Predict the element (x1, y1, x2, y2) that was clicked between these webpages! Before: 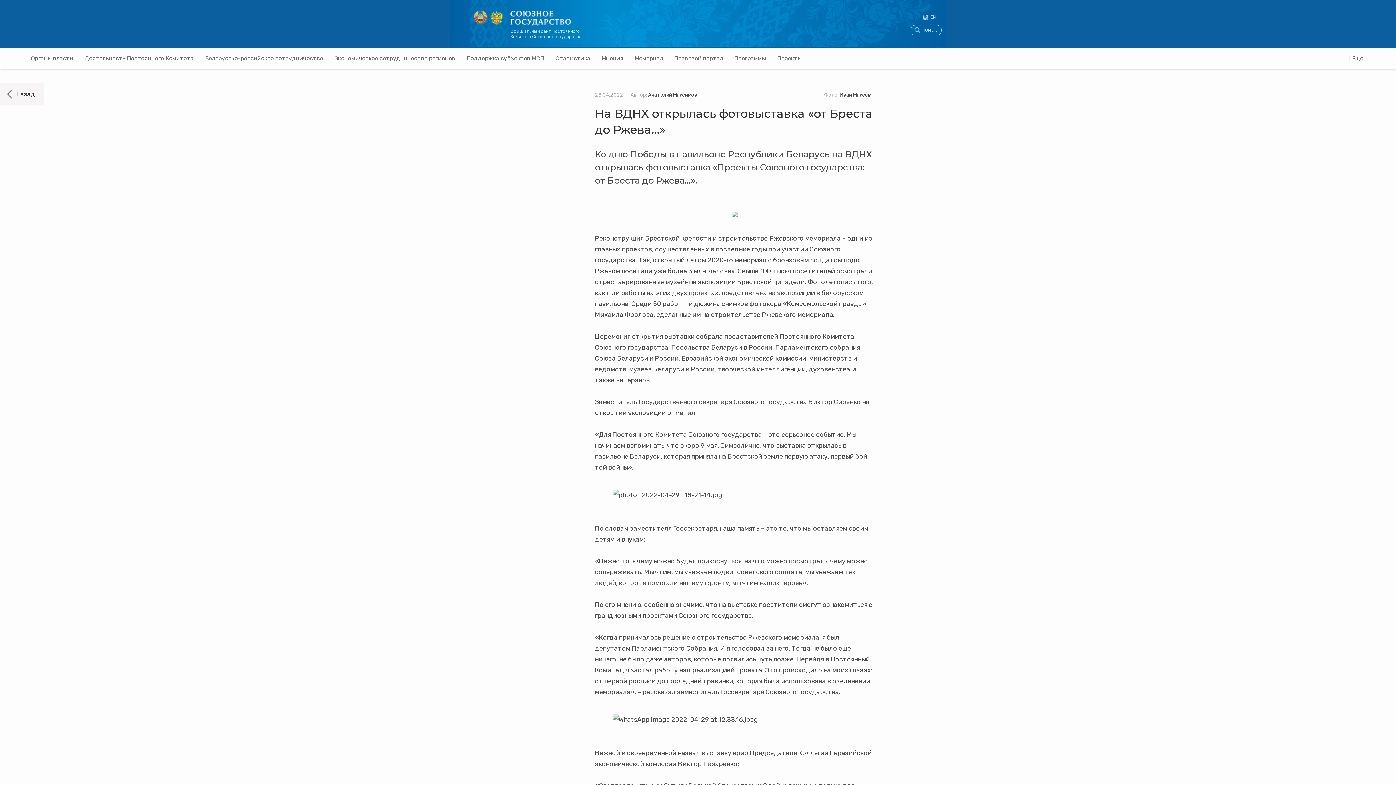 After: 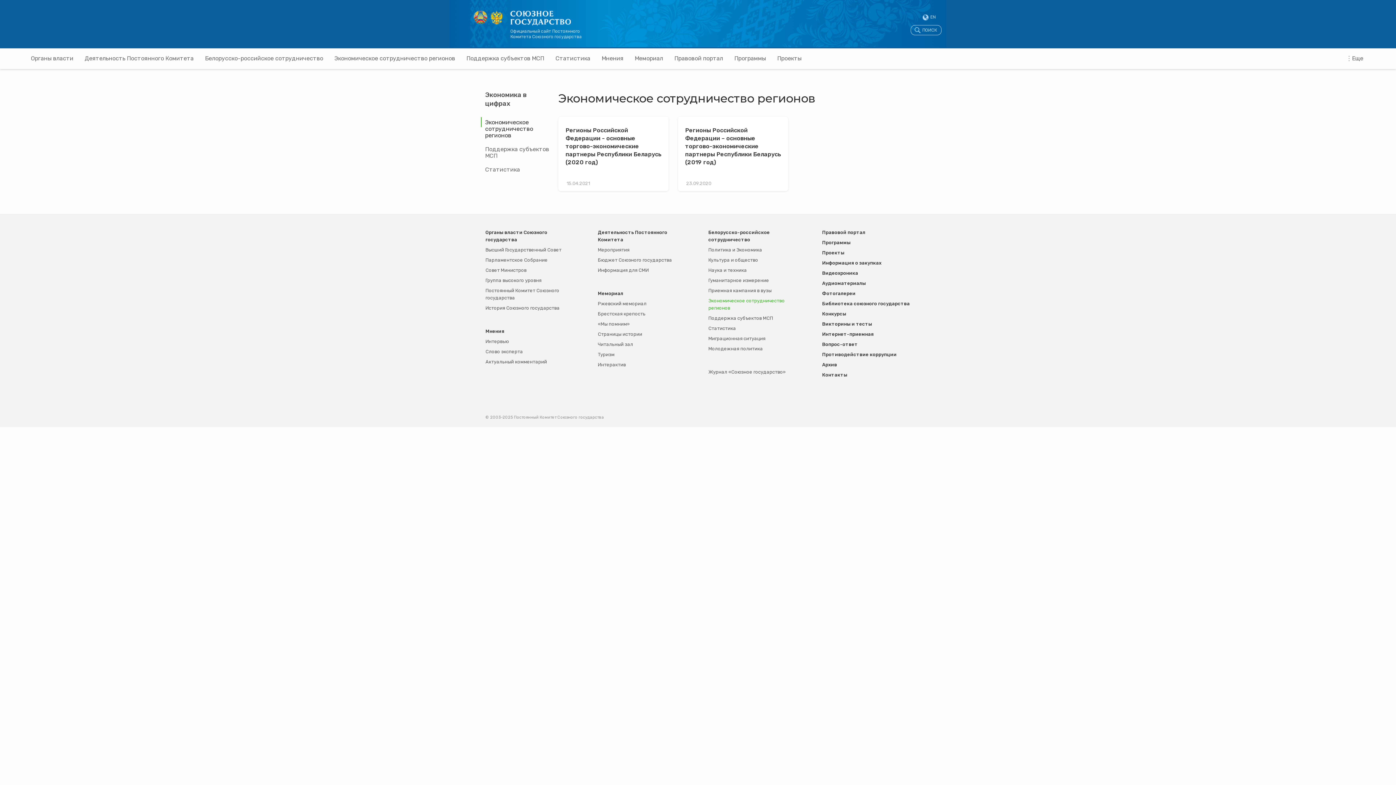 Action: label: Экономическое сотрудничество регионов bbox: (334, 47, 455, 69)